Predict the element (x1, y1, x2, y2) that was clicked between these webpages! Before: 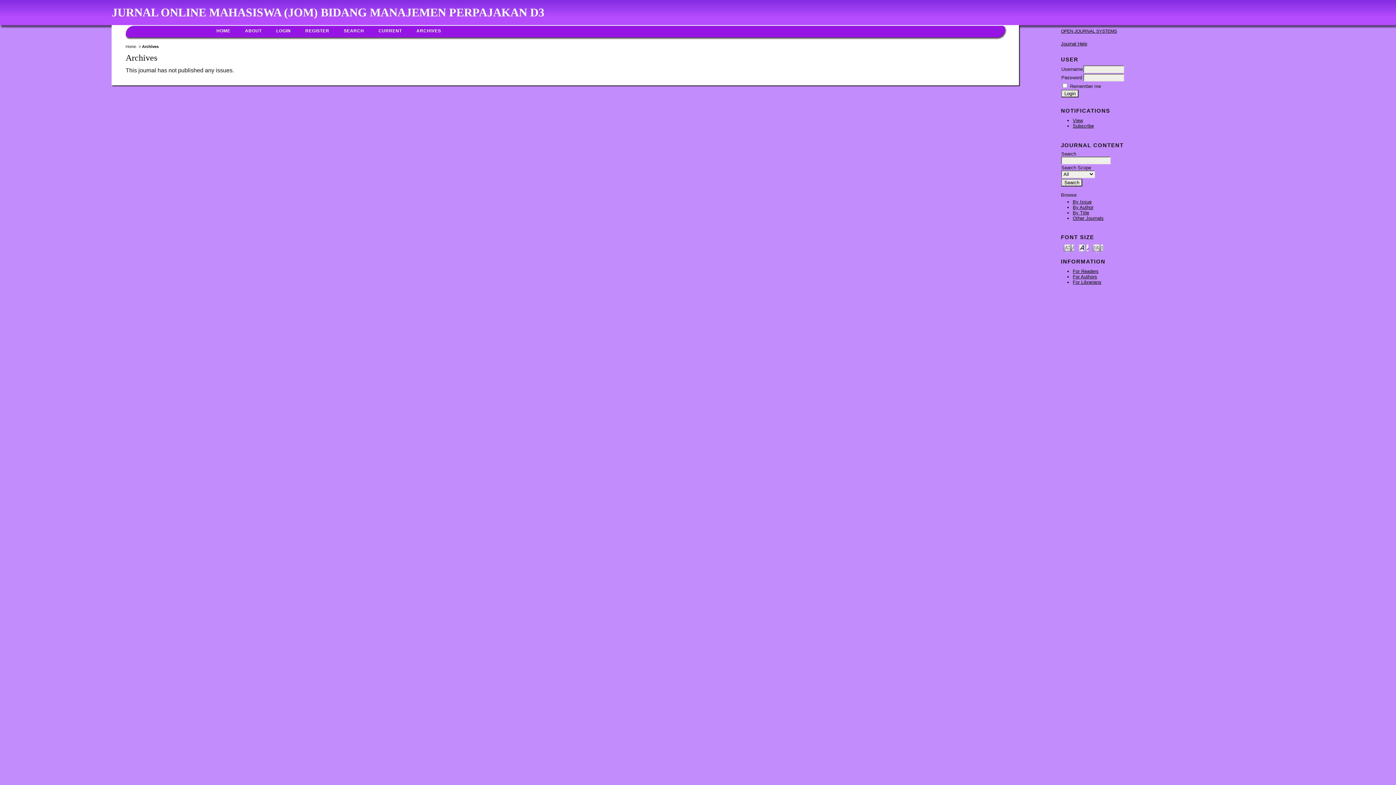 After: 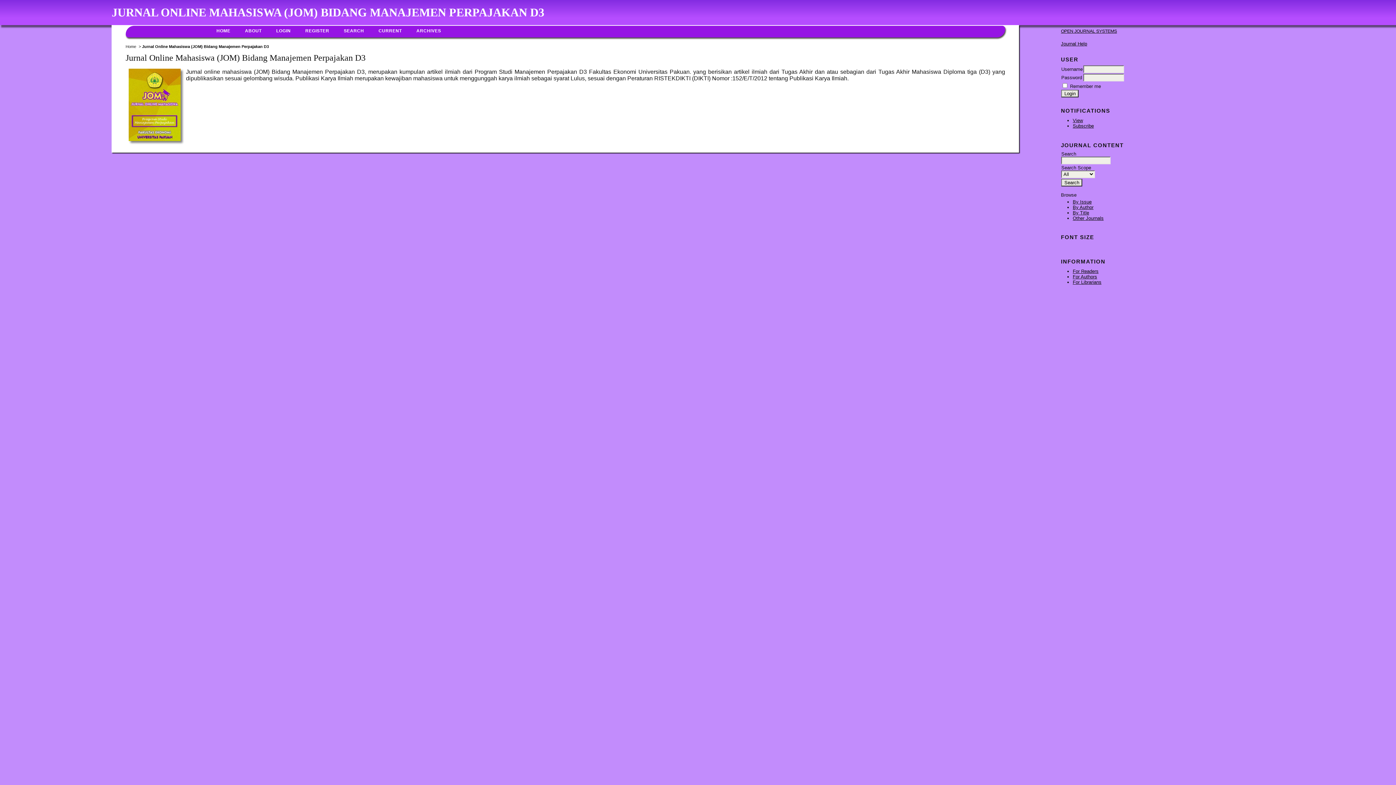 Action: label: HOME bbox: (215, 27, 231, 34)